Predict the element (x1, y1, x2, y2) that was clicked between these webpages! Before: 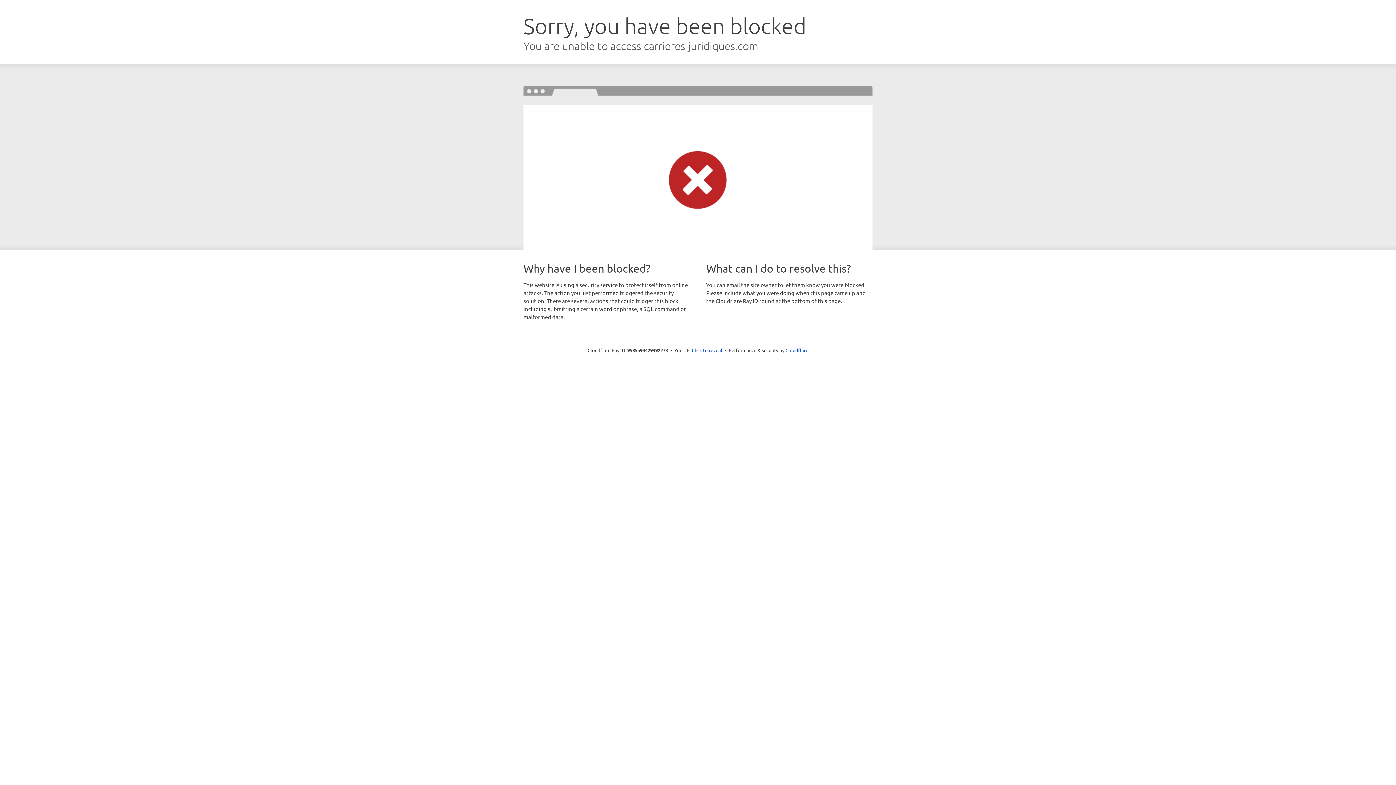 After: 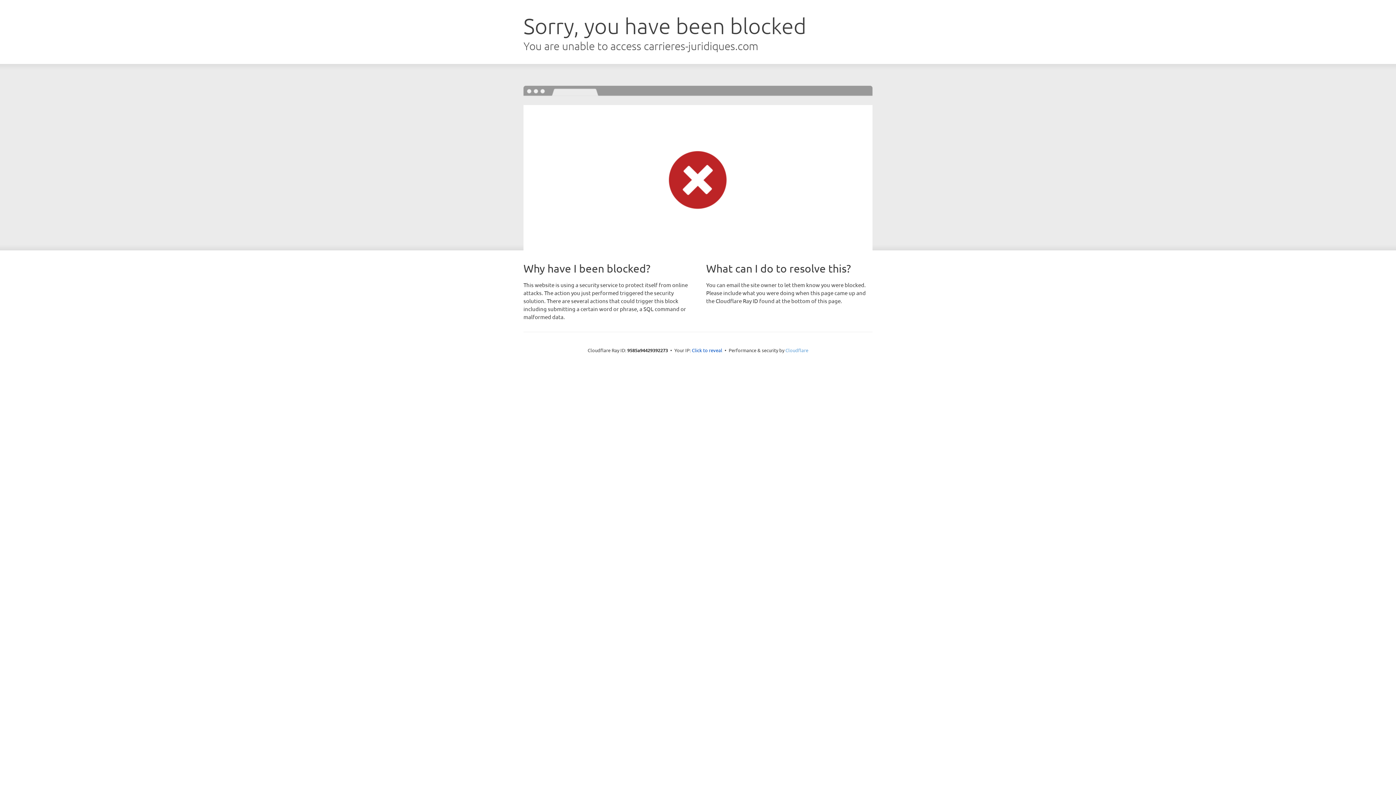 Action: bbox: (785, 347, 808, 353) label: Cloudflare